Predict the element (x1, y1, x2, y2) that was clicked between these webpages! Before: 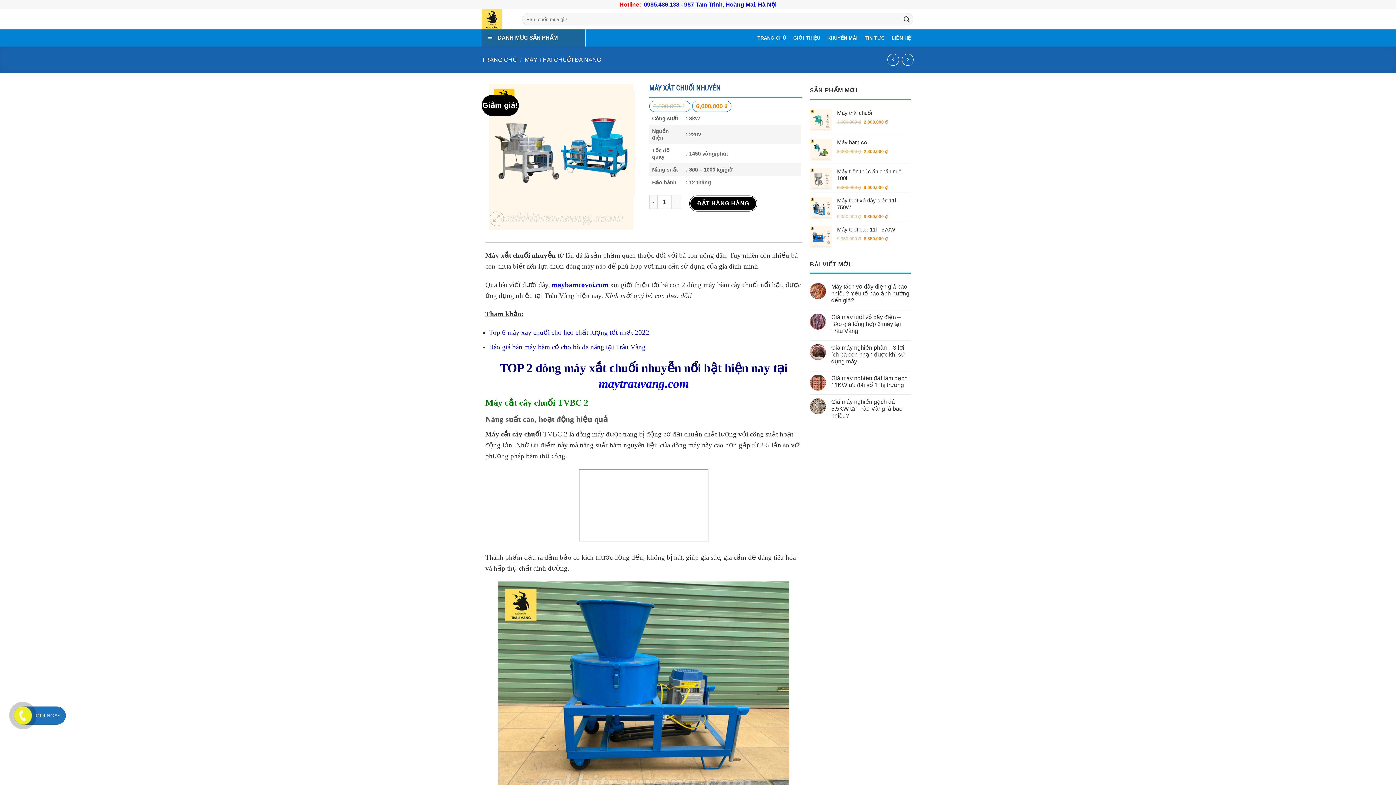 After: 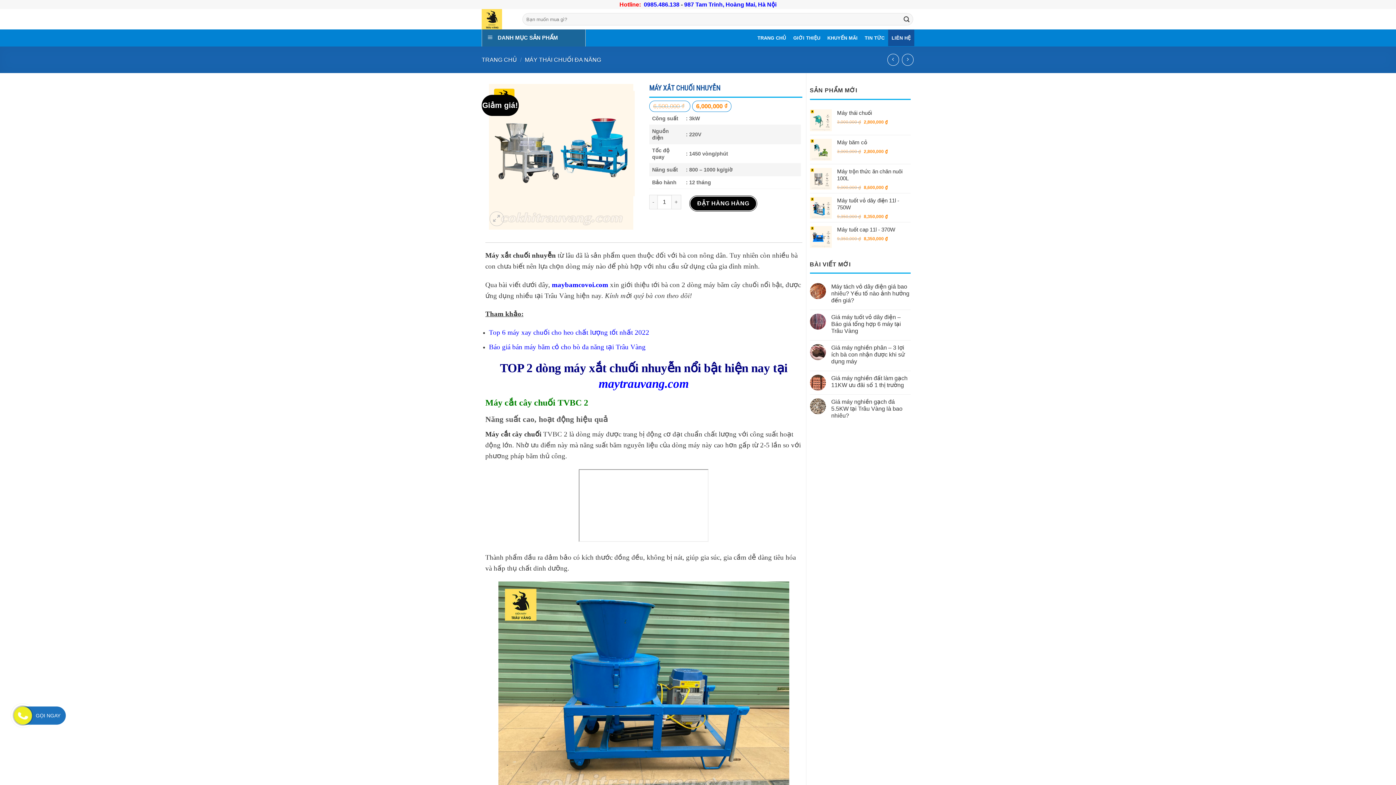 Action: bbox: (888, 29, 914, 46) label: LIÊN HỆ